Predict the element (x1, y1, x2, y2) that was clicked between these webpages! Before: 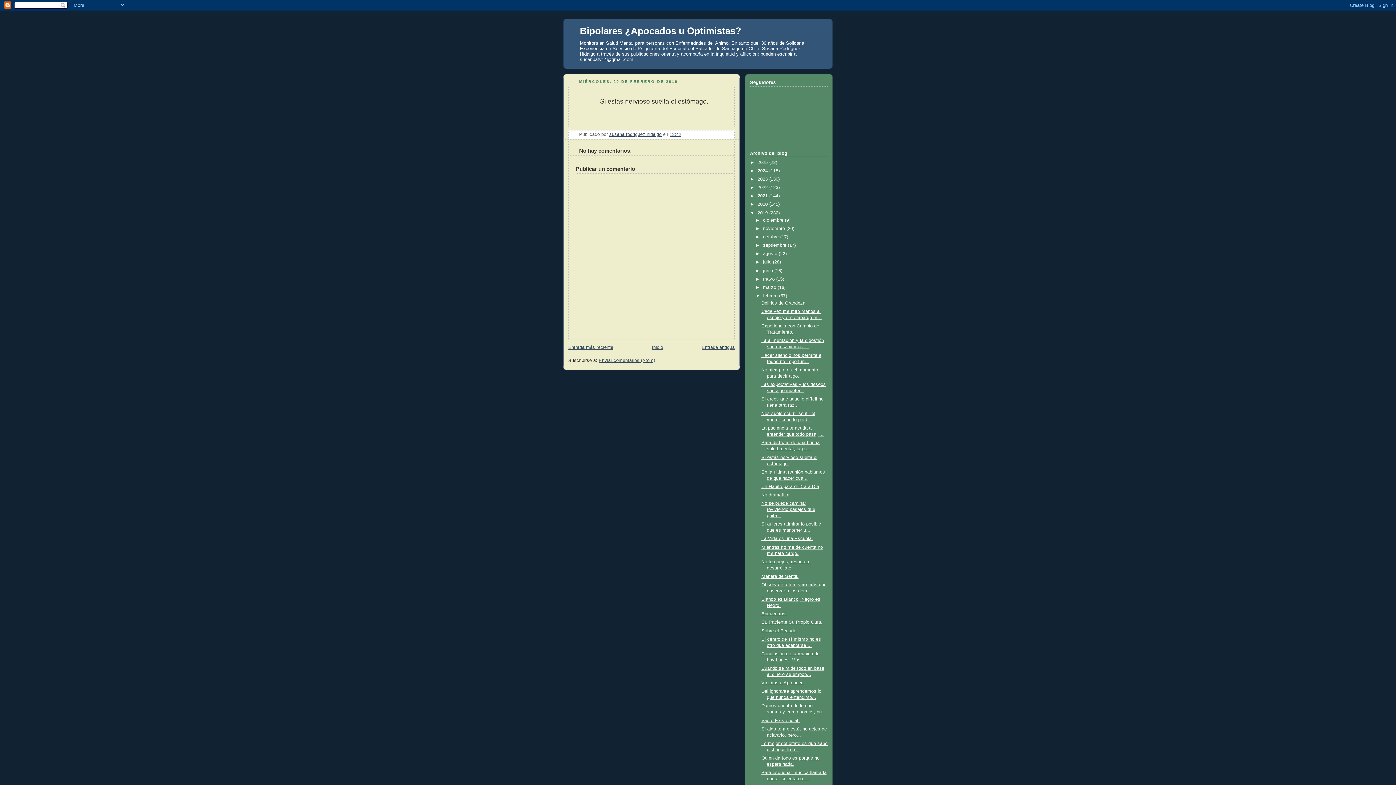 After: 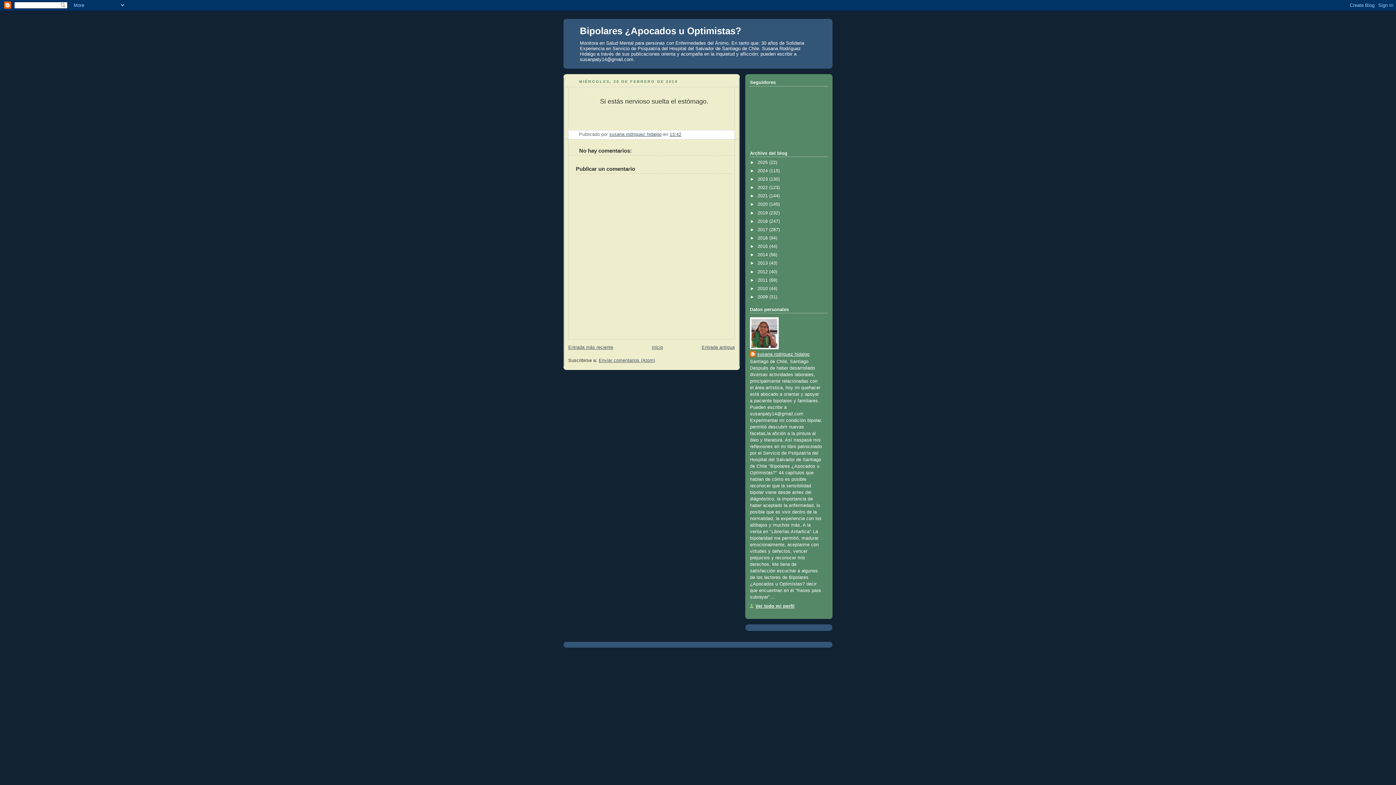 Action: label: ▼   bbox: (750, 210, 757, 215)